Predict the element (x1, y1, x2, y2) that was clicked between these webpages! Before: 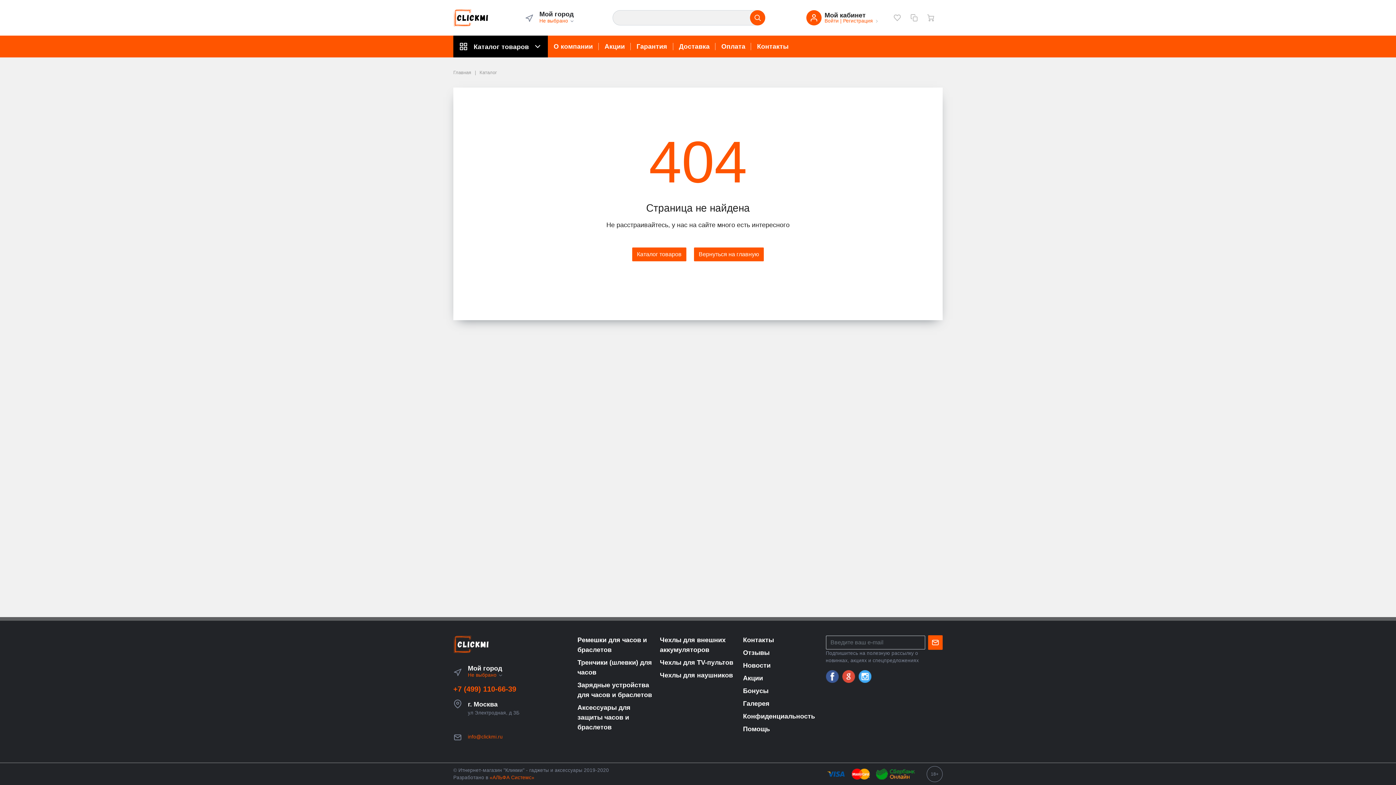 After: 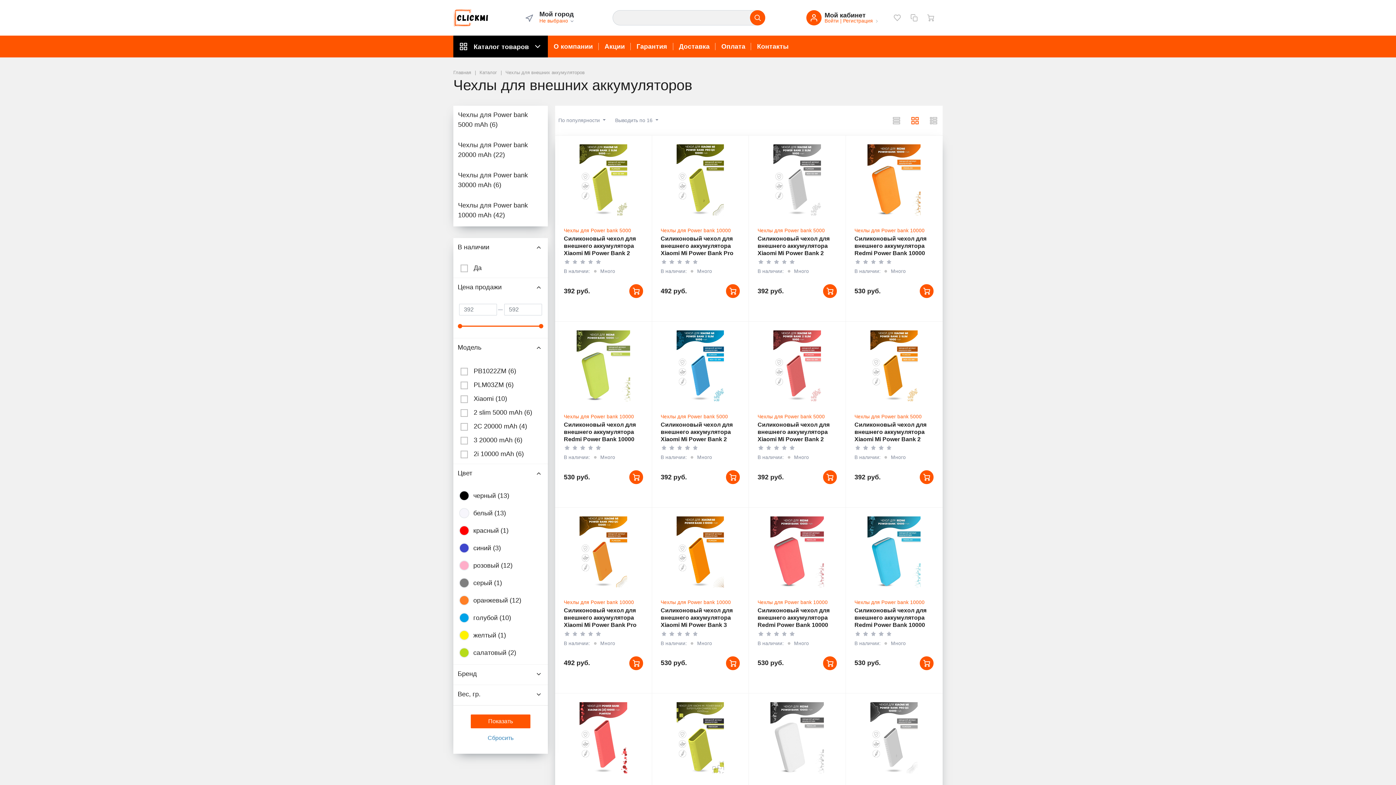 Action: label: Чехлы для внешних аккумуляторов bbox: (660, 635, 735, 655)